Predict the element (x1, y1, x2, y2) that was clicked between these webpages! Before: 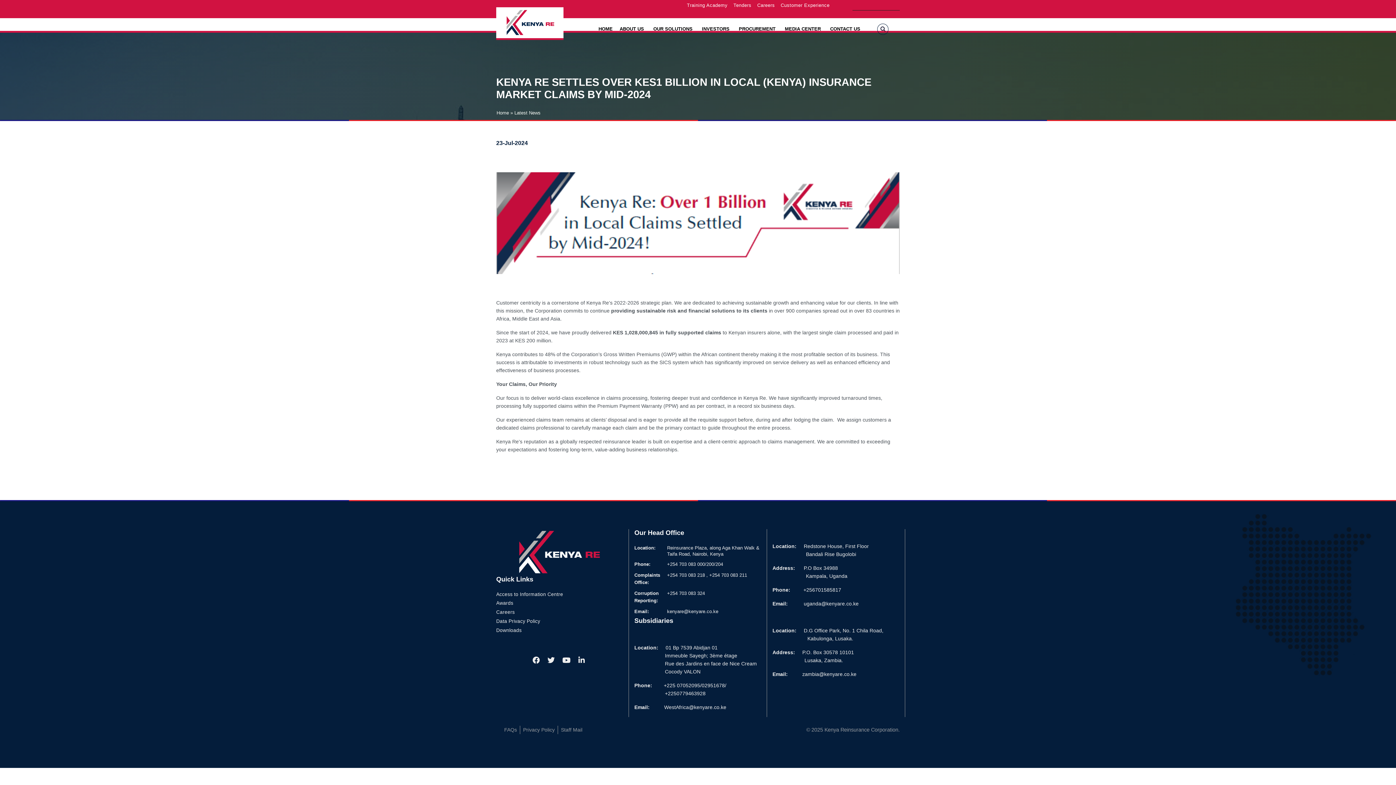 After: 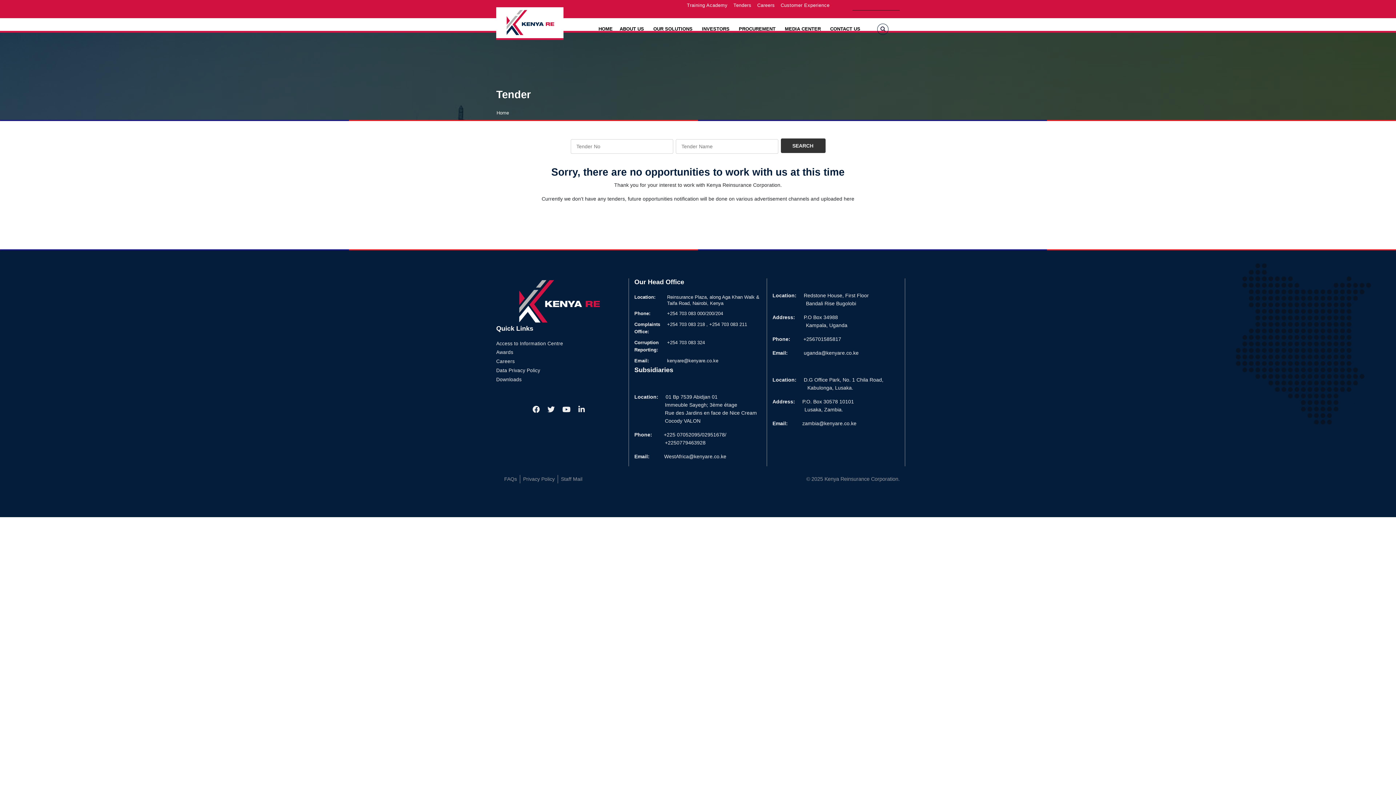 Action: label: Tenders bbox: (730, 0, 754, 10)